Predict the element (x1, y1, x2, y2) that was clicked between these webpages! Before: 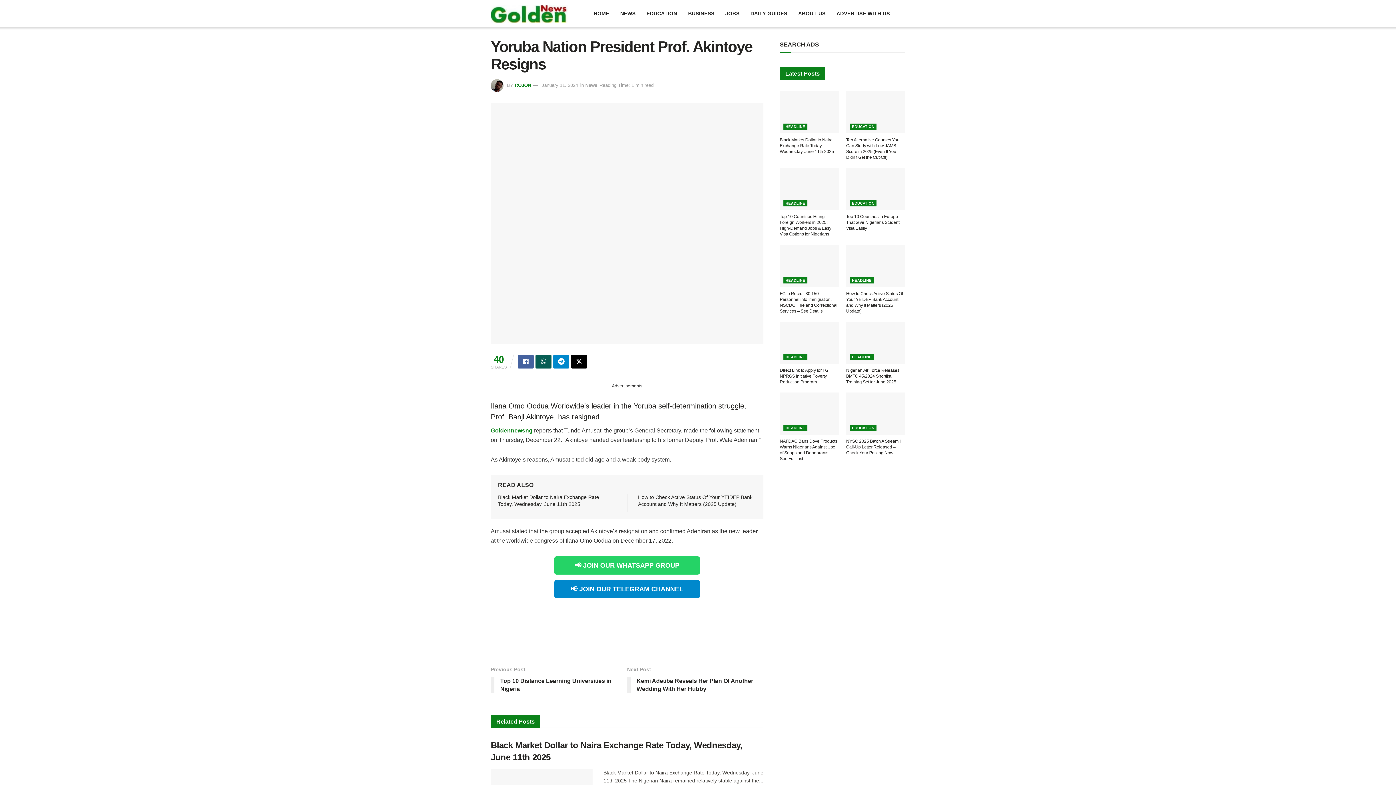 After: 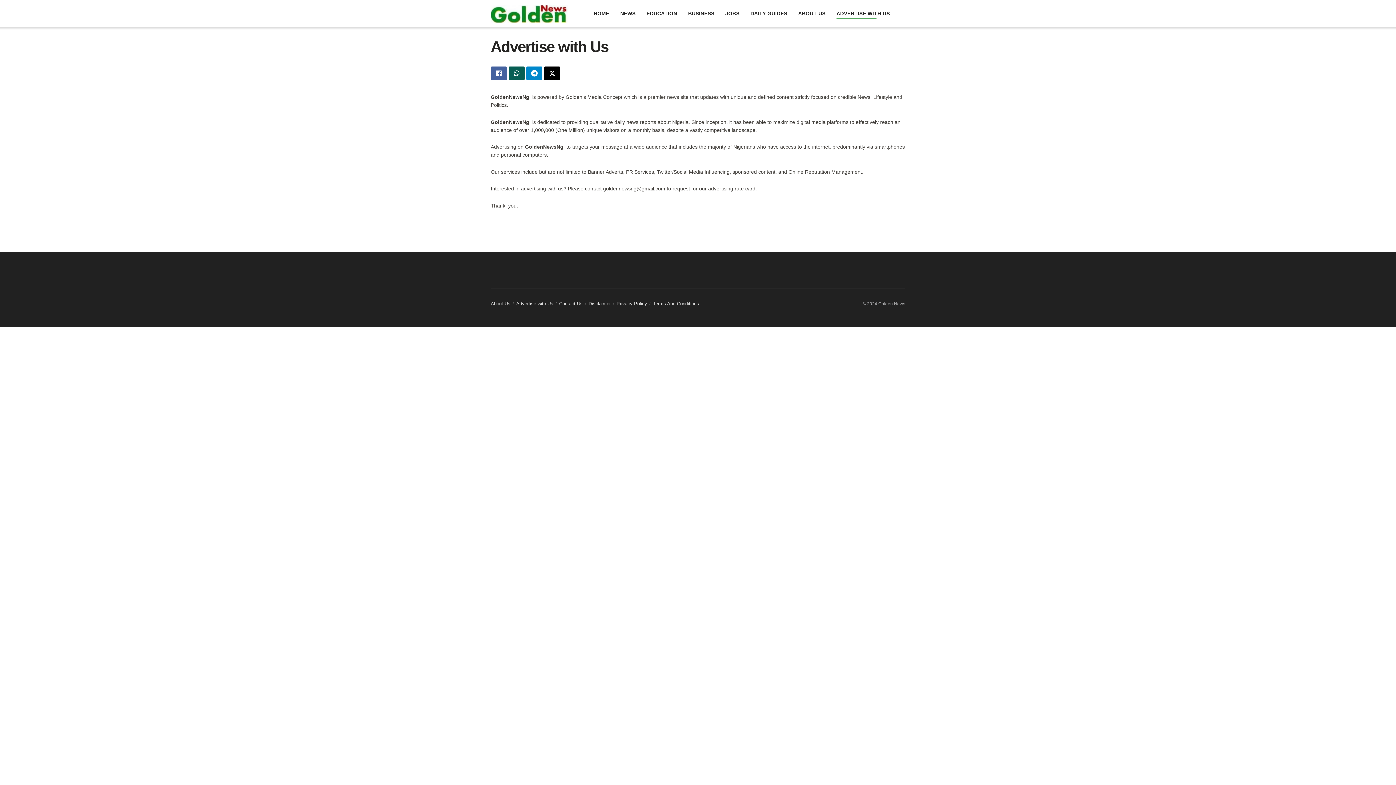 Action: bbox: (836, 8, 890, 18) label: ADVERTISE WITH US